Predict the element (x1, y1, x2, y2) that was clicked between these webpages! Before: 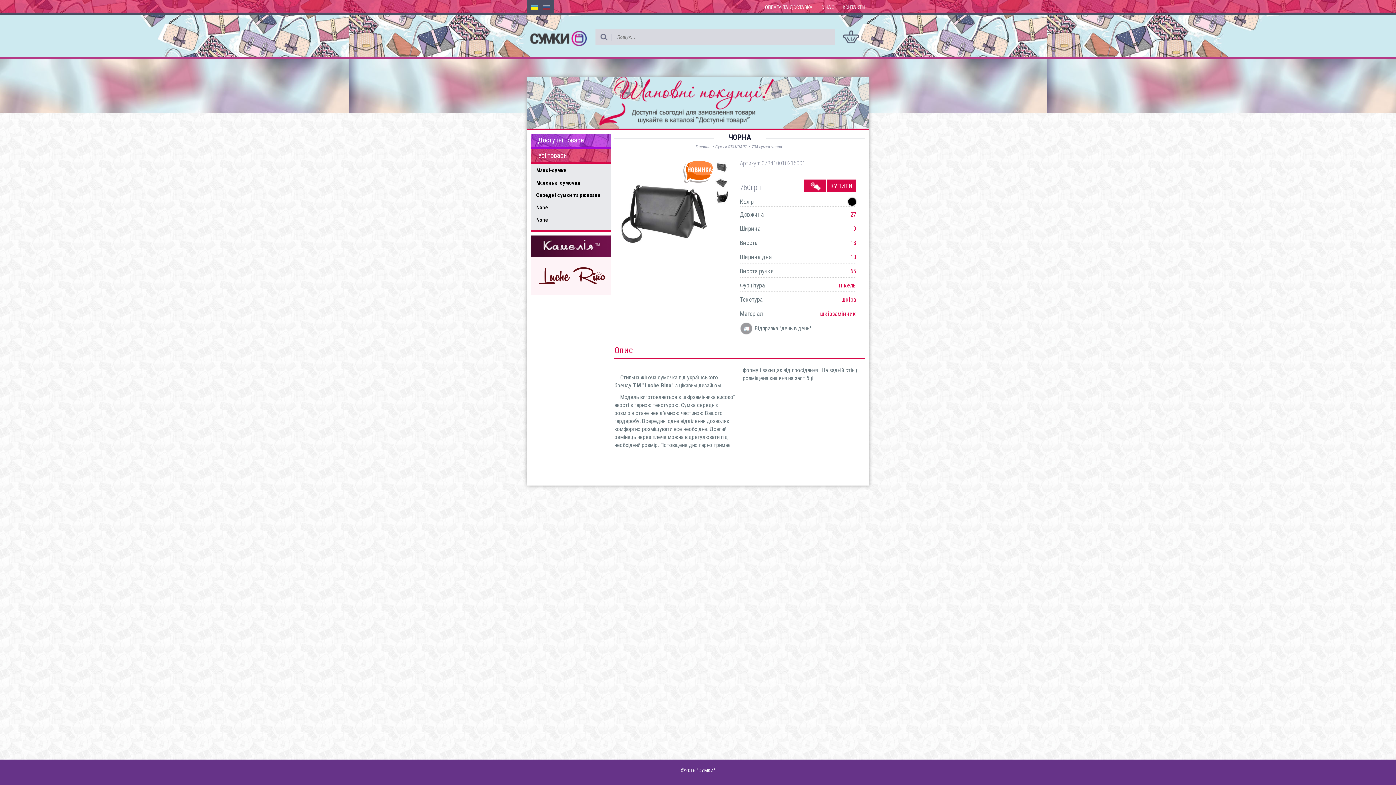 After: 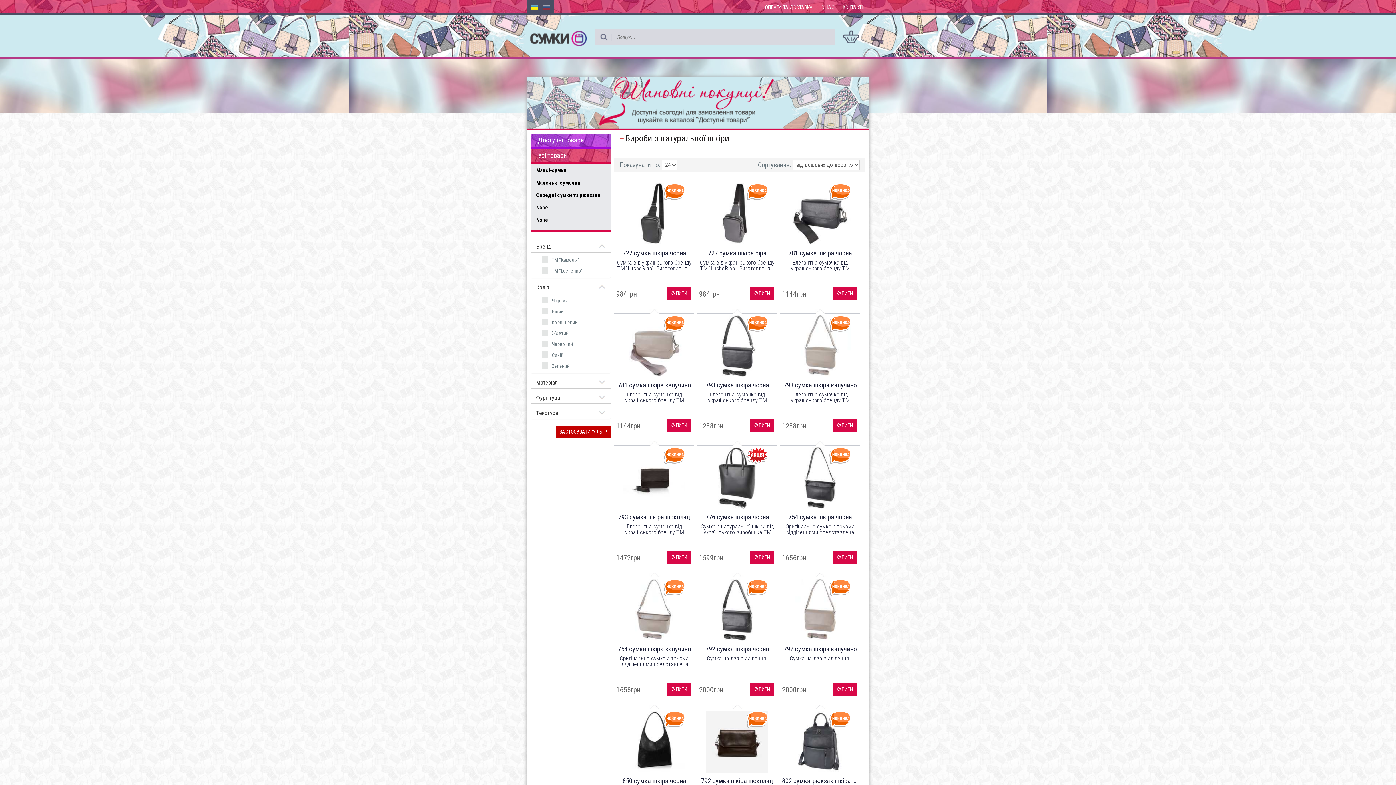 Action: bbox: (534, 201, 610, 213) label: None